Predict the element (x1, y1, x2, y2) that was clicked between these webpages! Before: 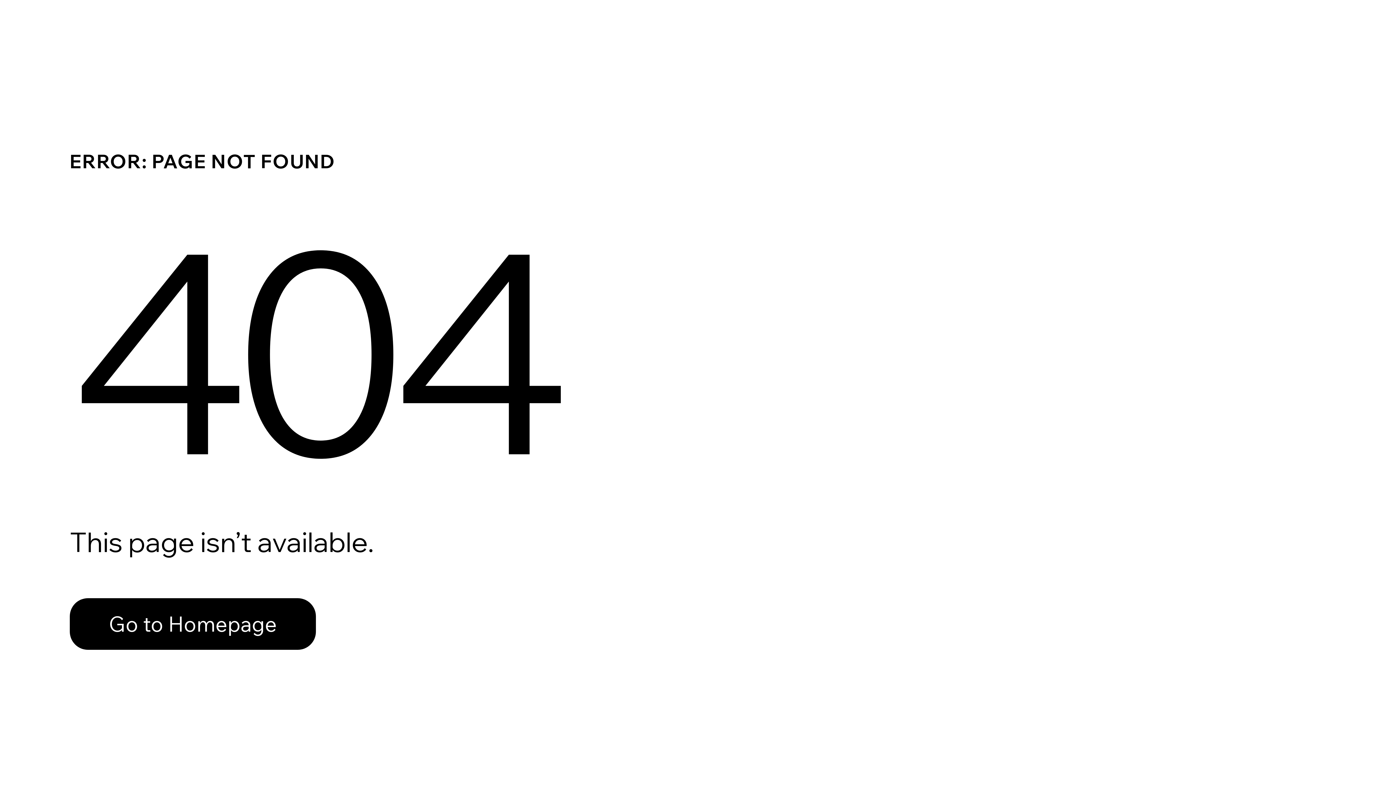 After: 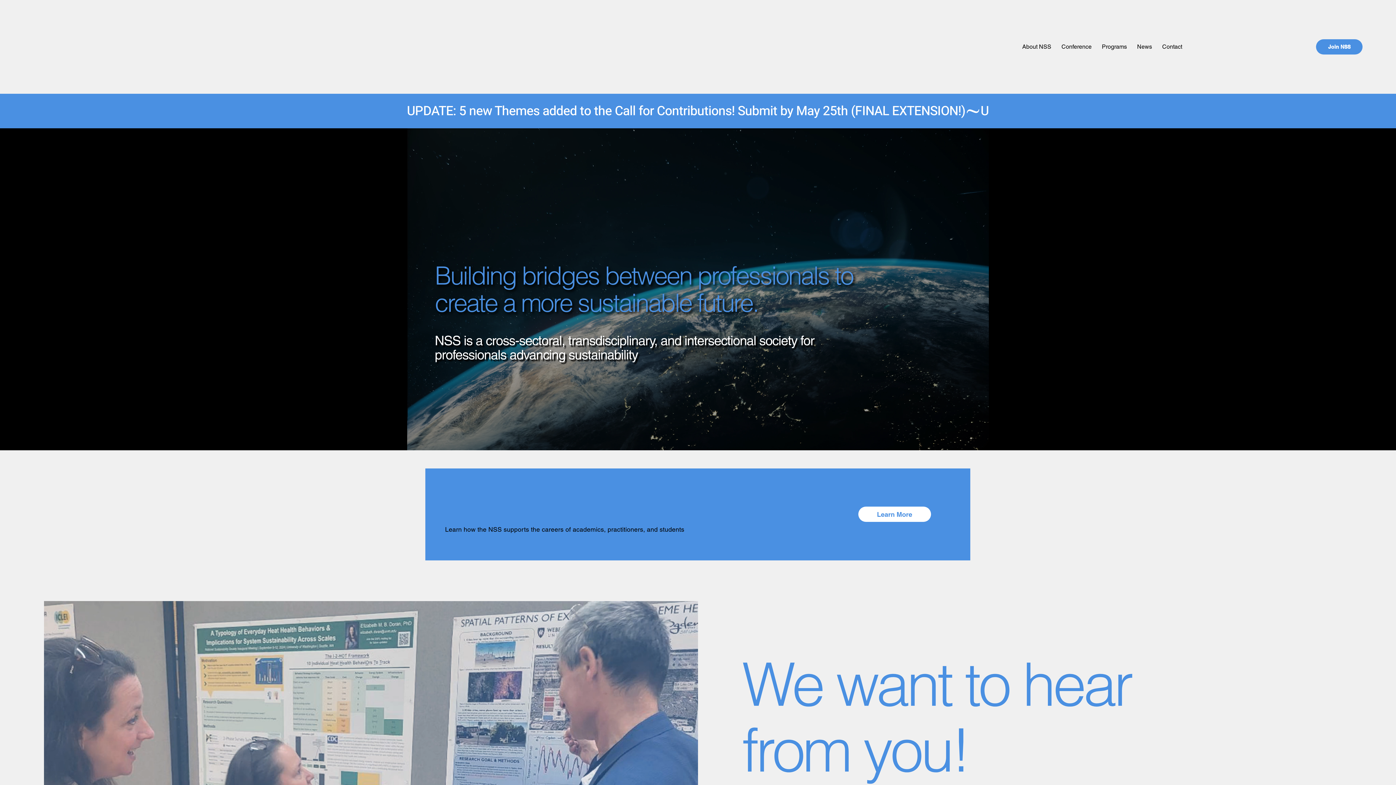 Action: bbox: (69, 598, 316, 650) label: Go to Homepage